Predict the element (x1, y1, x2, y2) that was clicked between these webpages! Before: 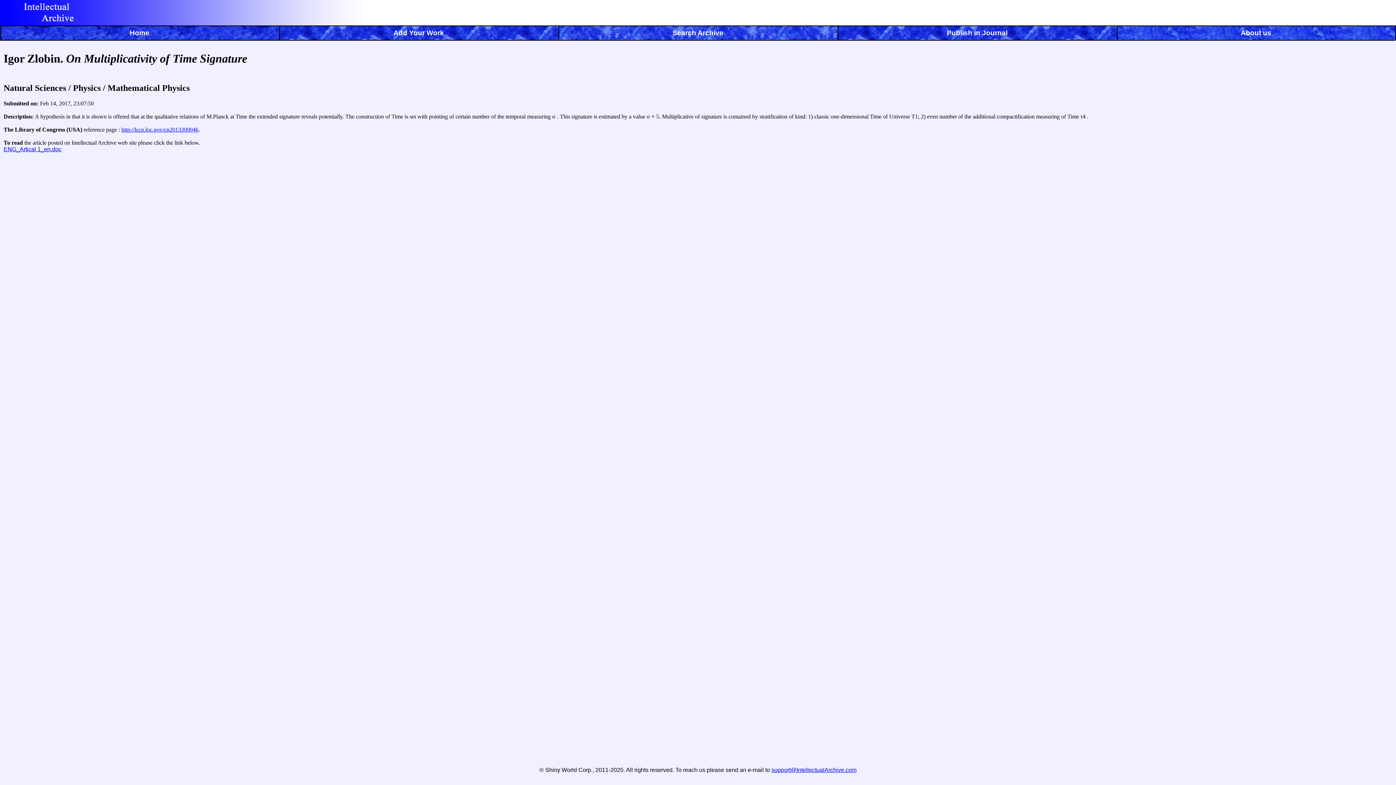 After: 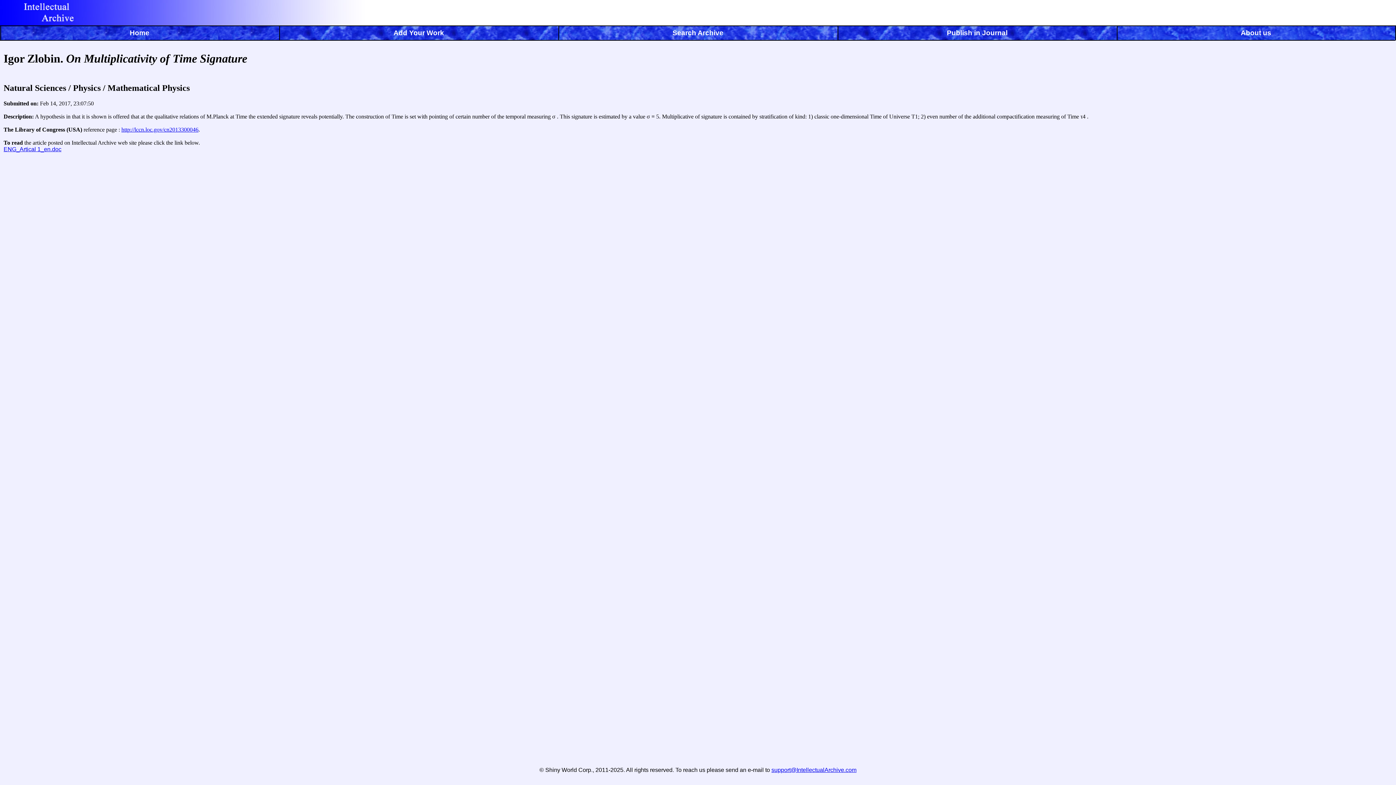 Action: bbox: (771, 767, 856, 773) label: support@IntellectualArchive.com